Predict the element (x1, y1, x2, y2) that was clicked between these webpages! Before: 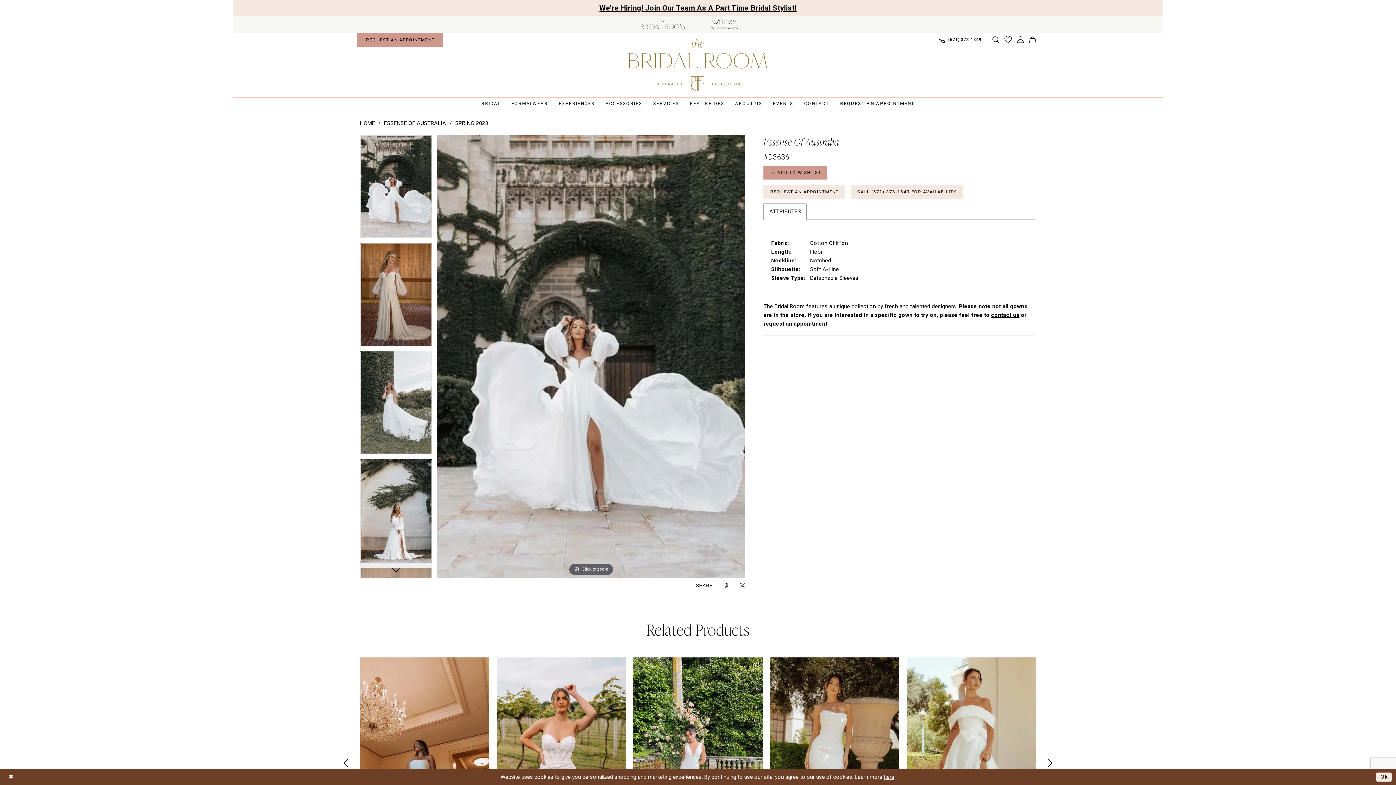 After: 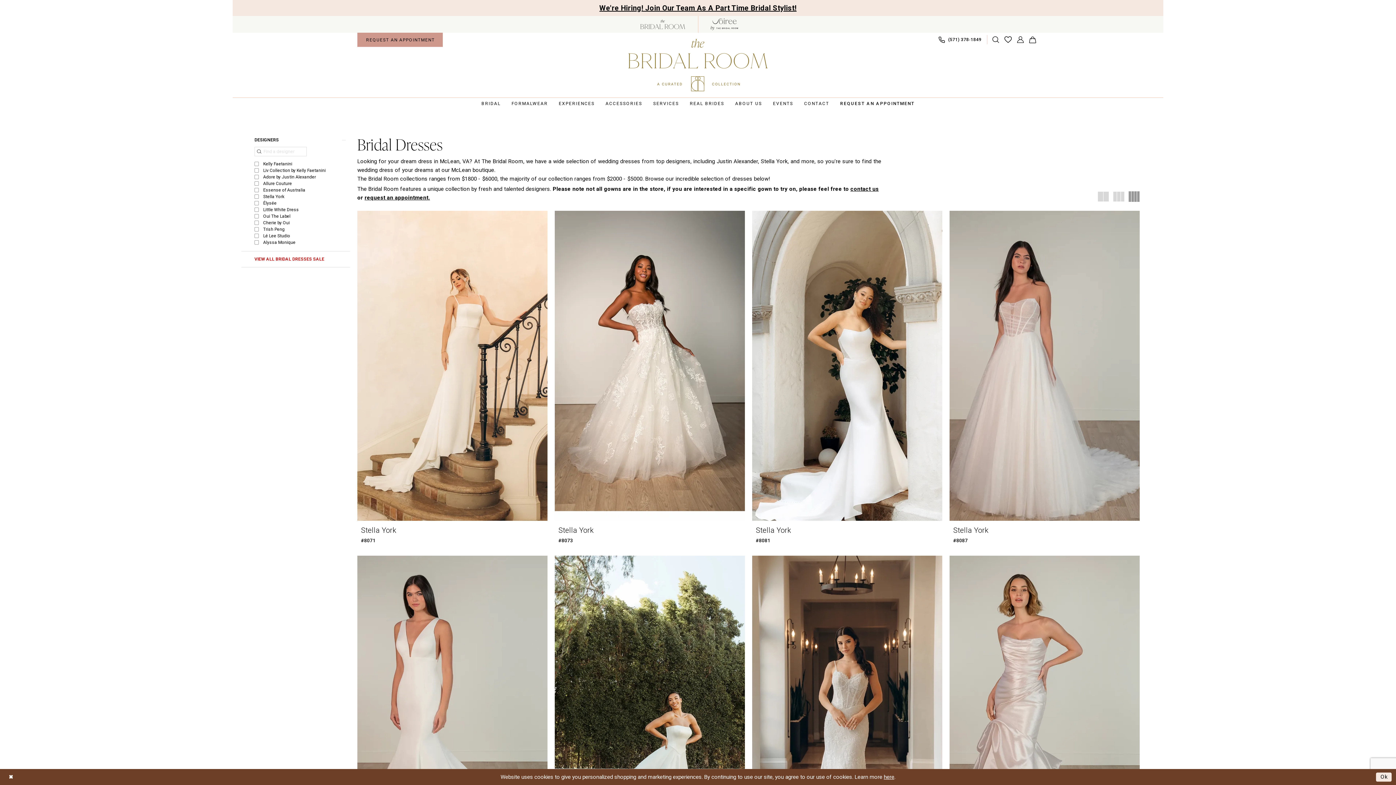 Action: label: BRIDAL bbox: (476, 101, 506, 106)